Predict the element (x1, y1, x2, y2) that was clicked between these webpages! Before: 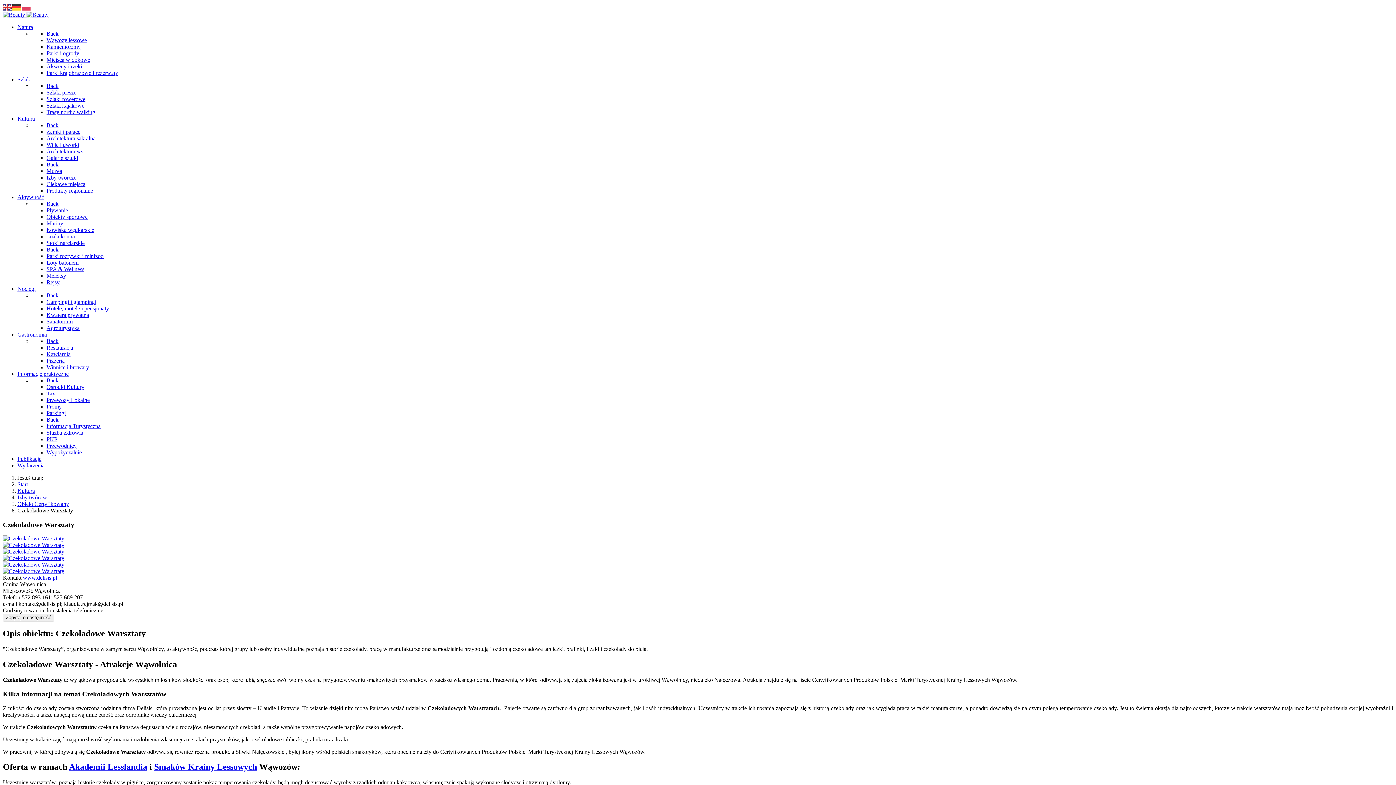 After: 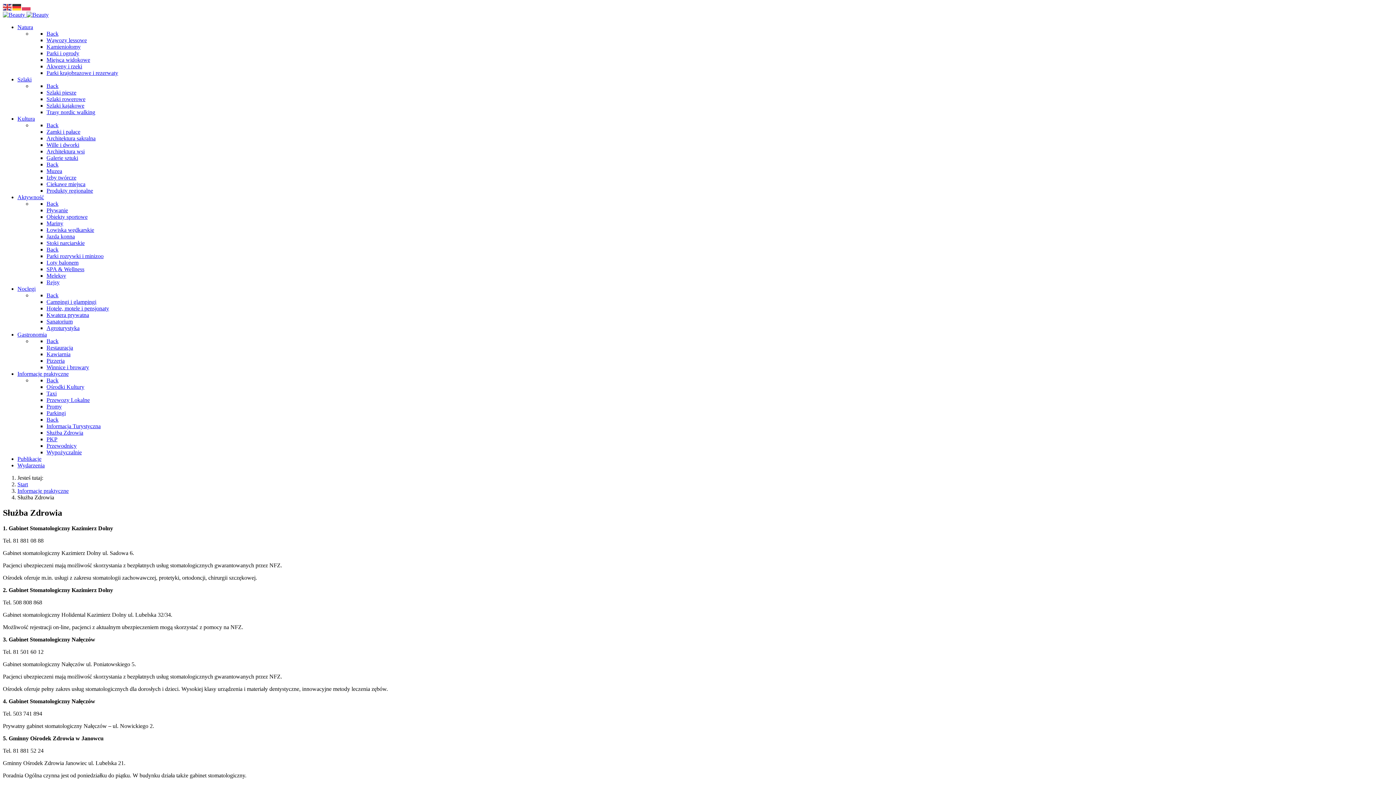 Action: label: Służba Zdrowia bbox: (46, 429, 83, 436)